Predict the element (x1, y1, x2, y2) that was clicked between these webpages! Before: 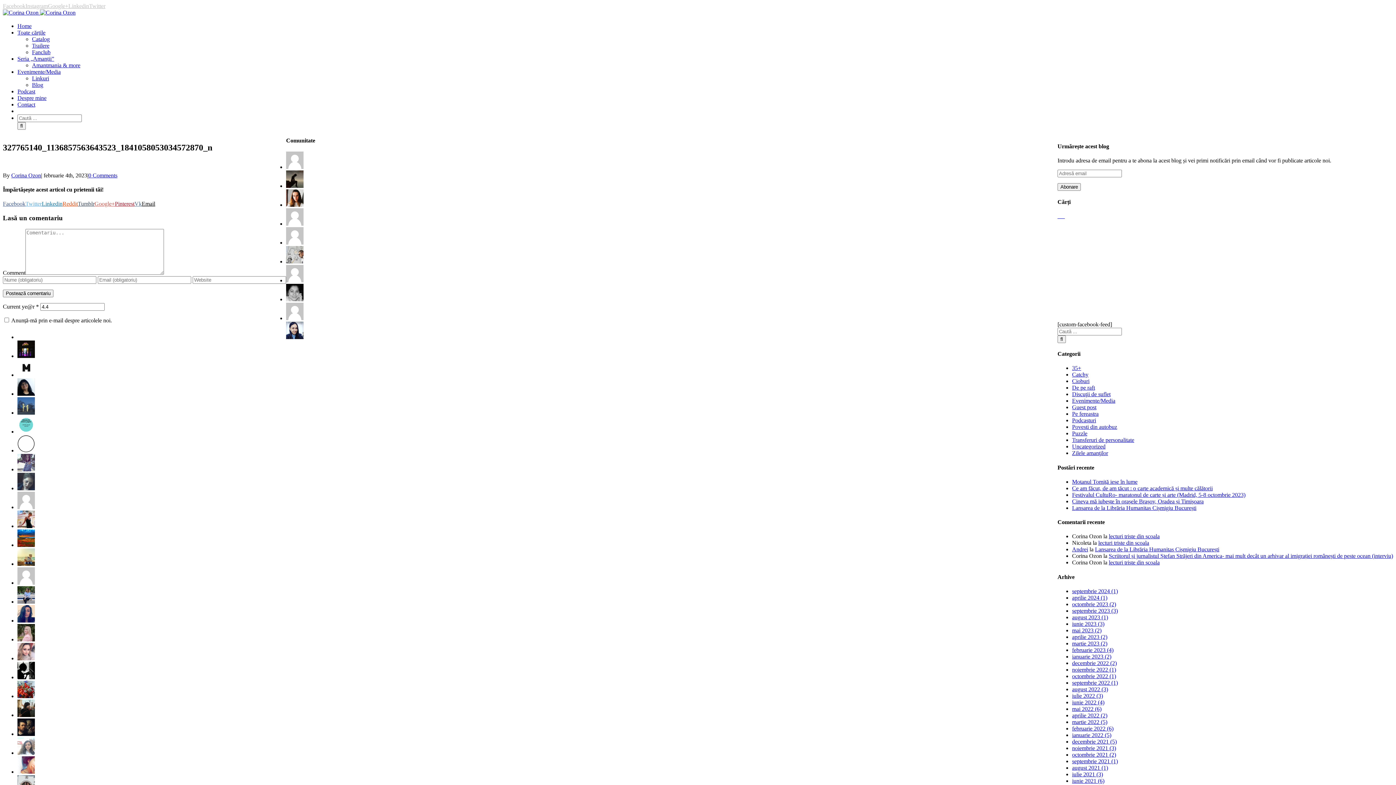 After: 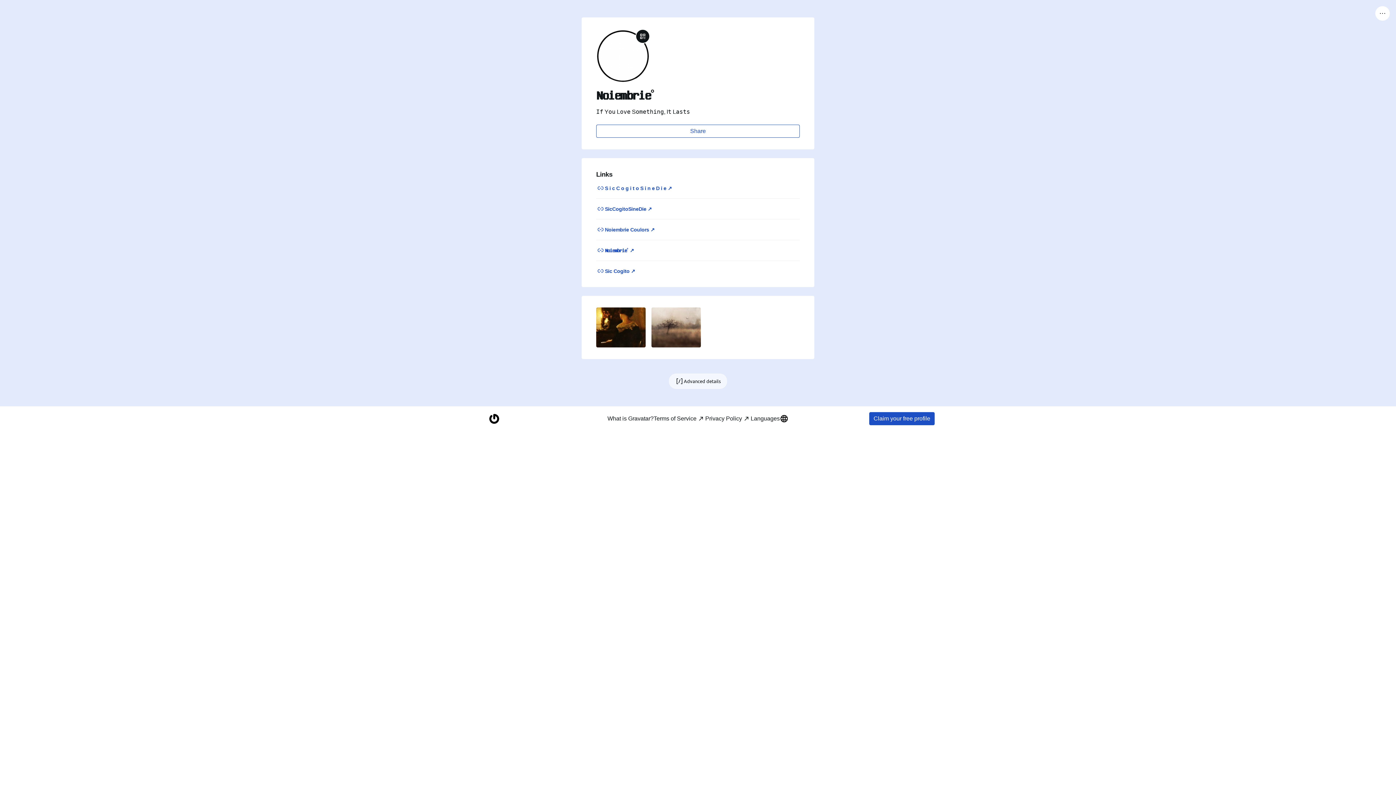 Action: bbox: (17, 447, 34, 453)